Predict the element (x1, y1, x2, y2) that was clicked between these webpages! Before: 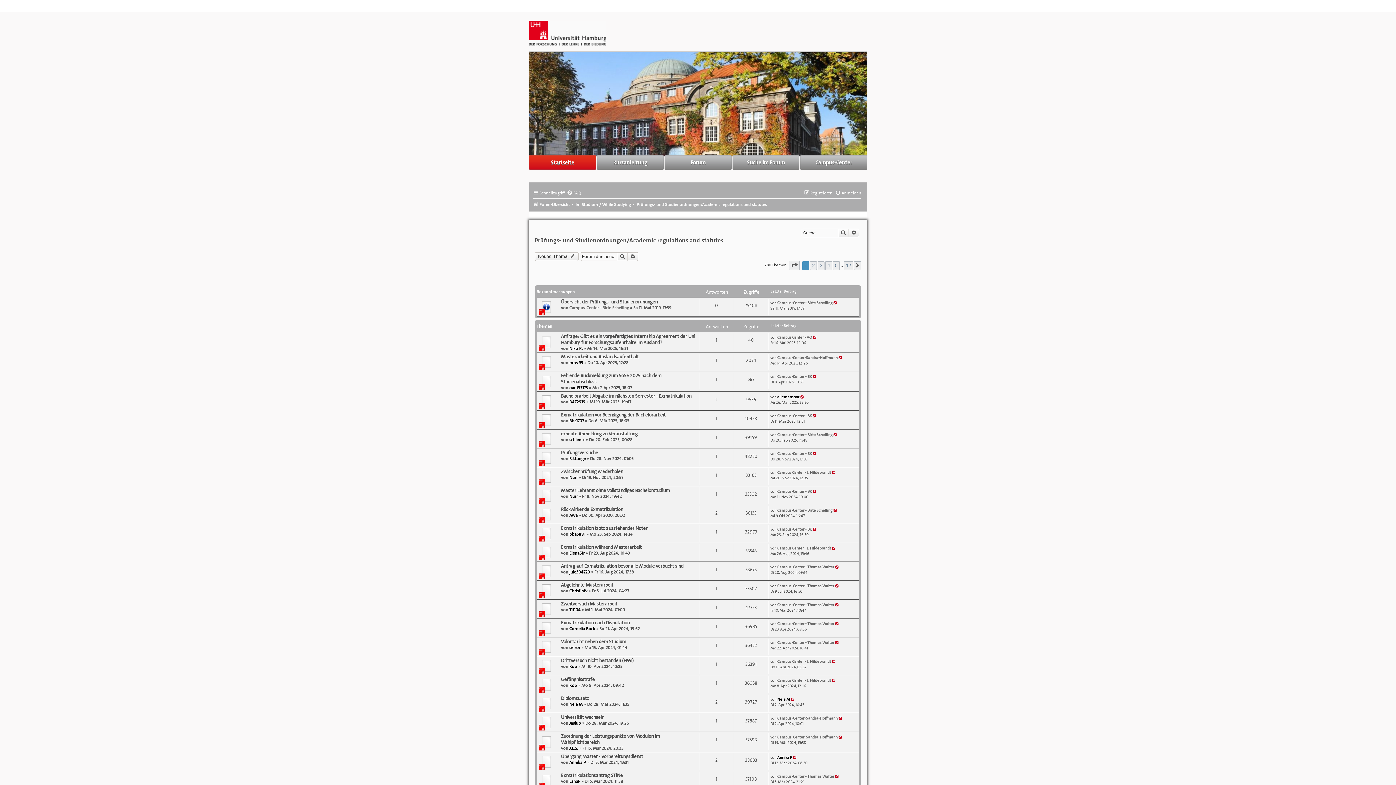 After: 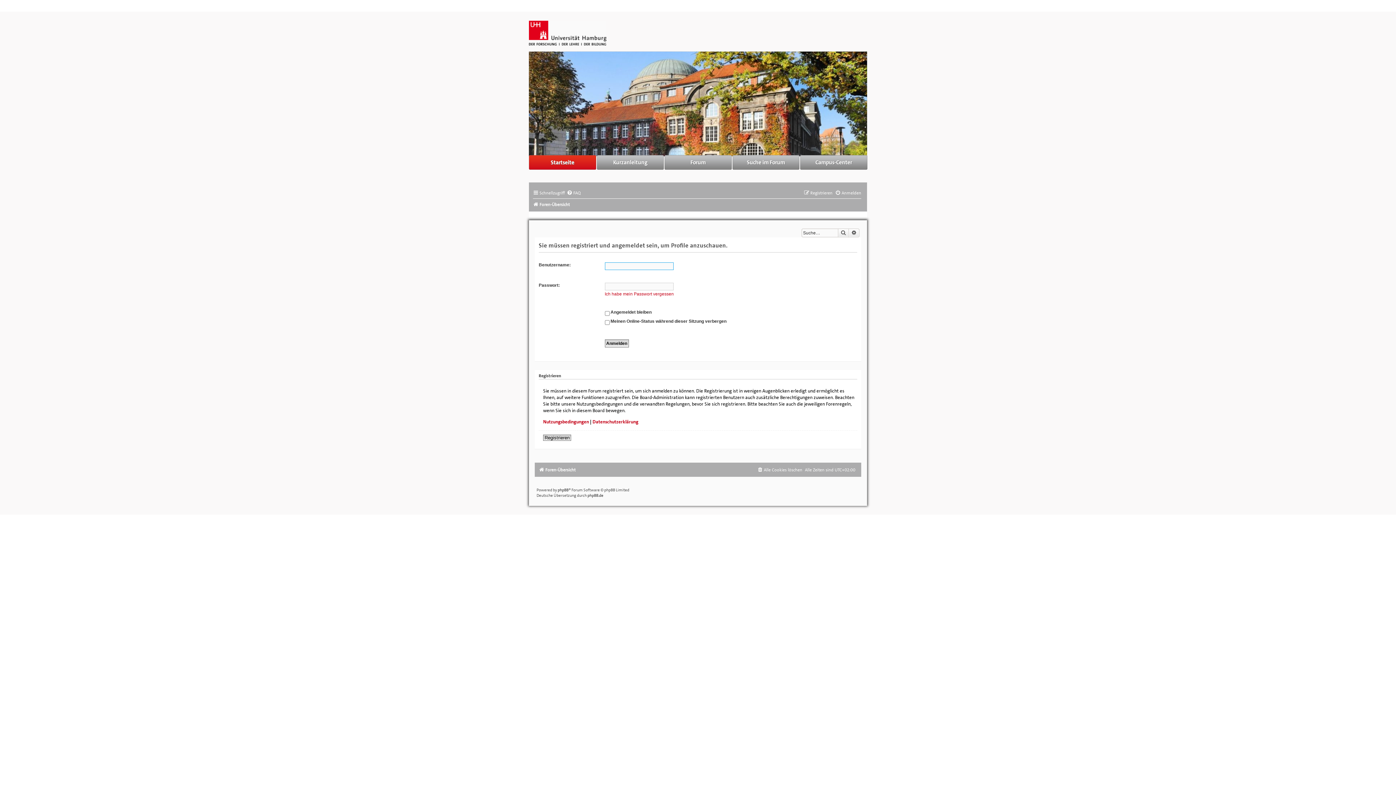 Action: label: Nurr bbox: (569, 493, 577, 499)